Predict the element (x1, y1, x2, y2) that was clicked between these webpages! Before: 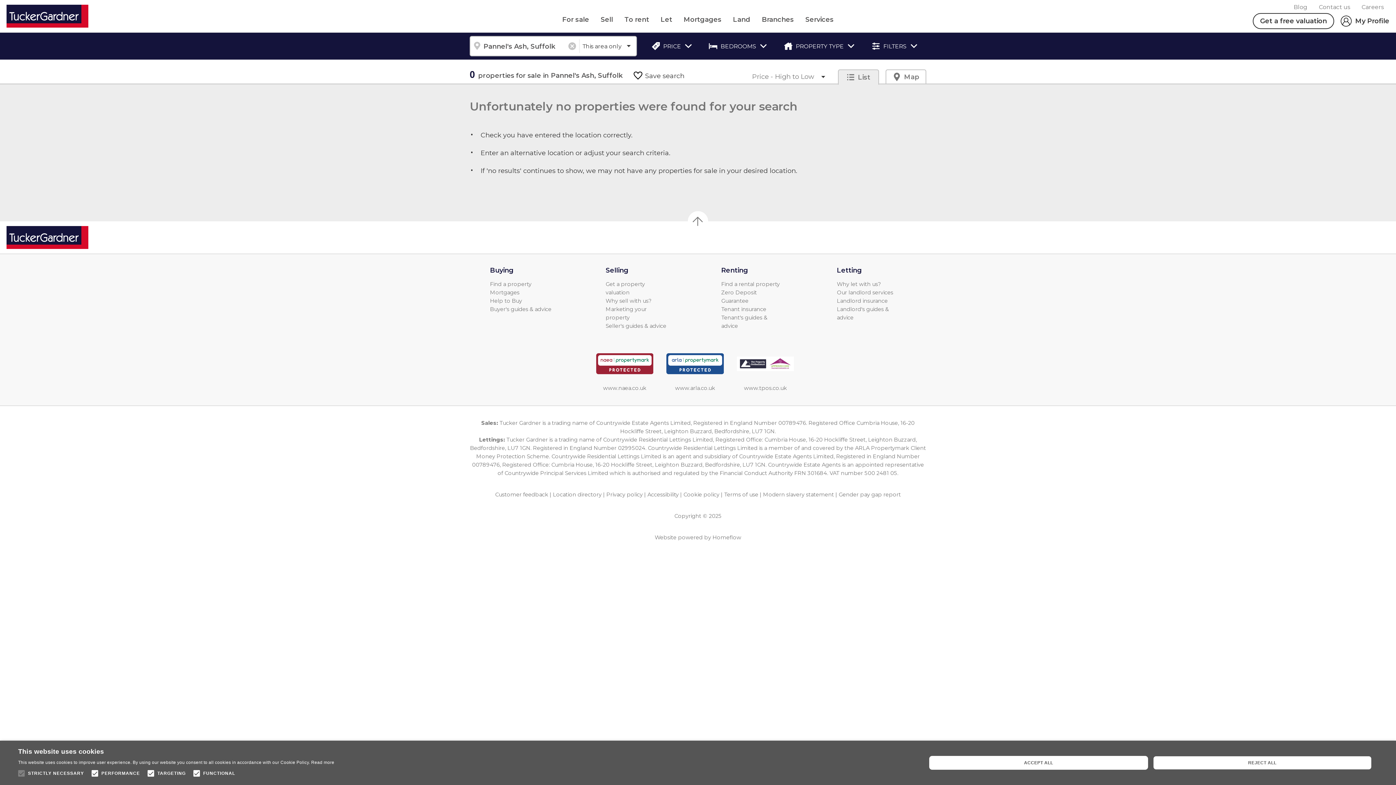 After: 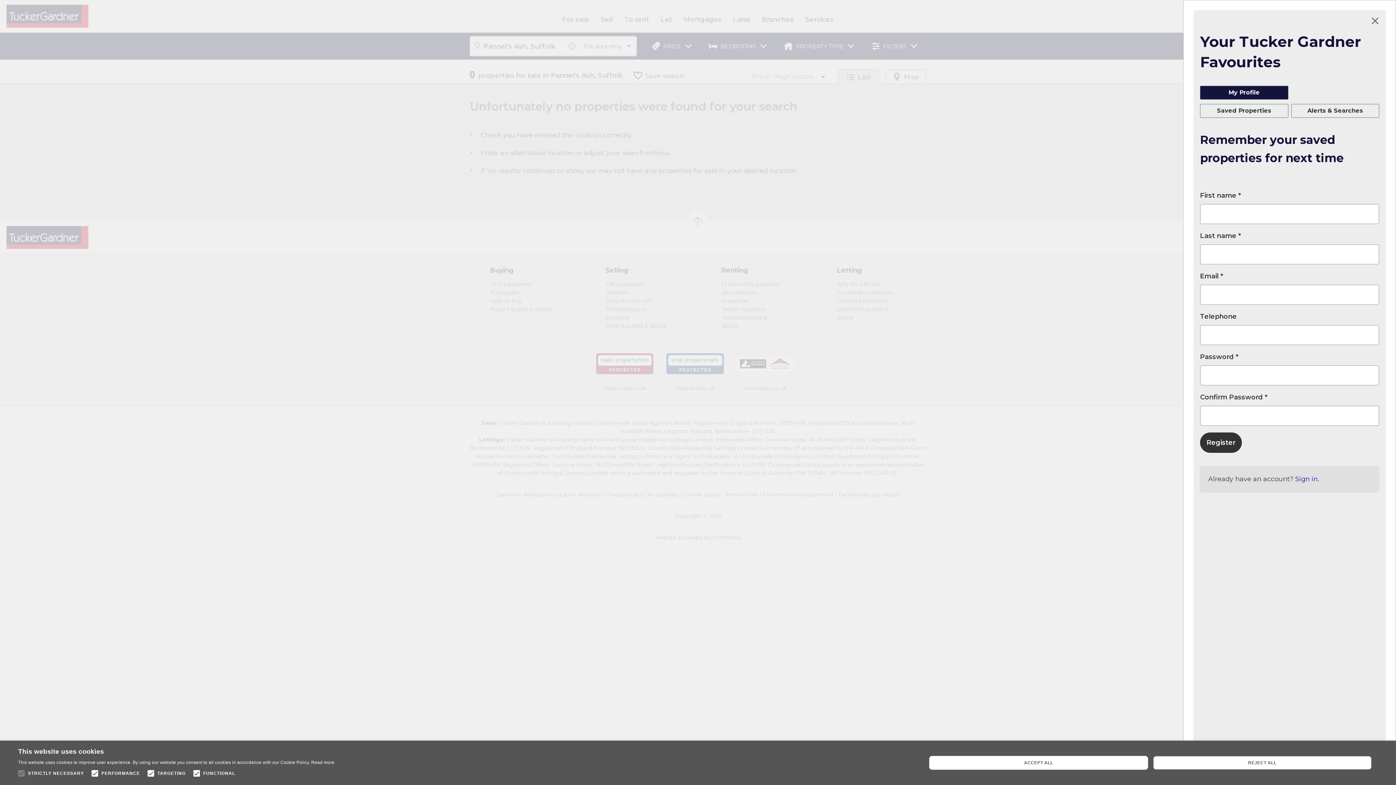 Action: label: My Profile bbox: (1334, 13, 1396, 29)